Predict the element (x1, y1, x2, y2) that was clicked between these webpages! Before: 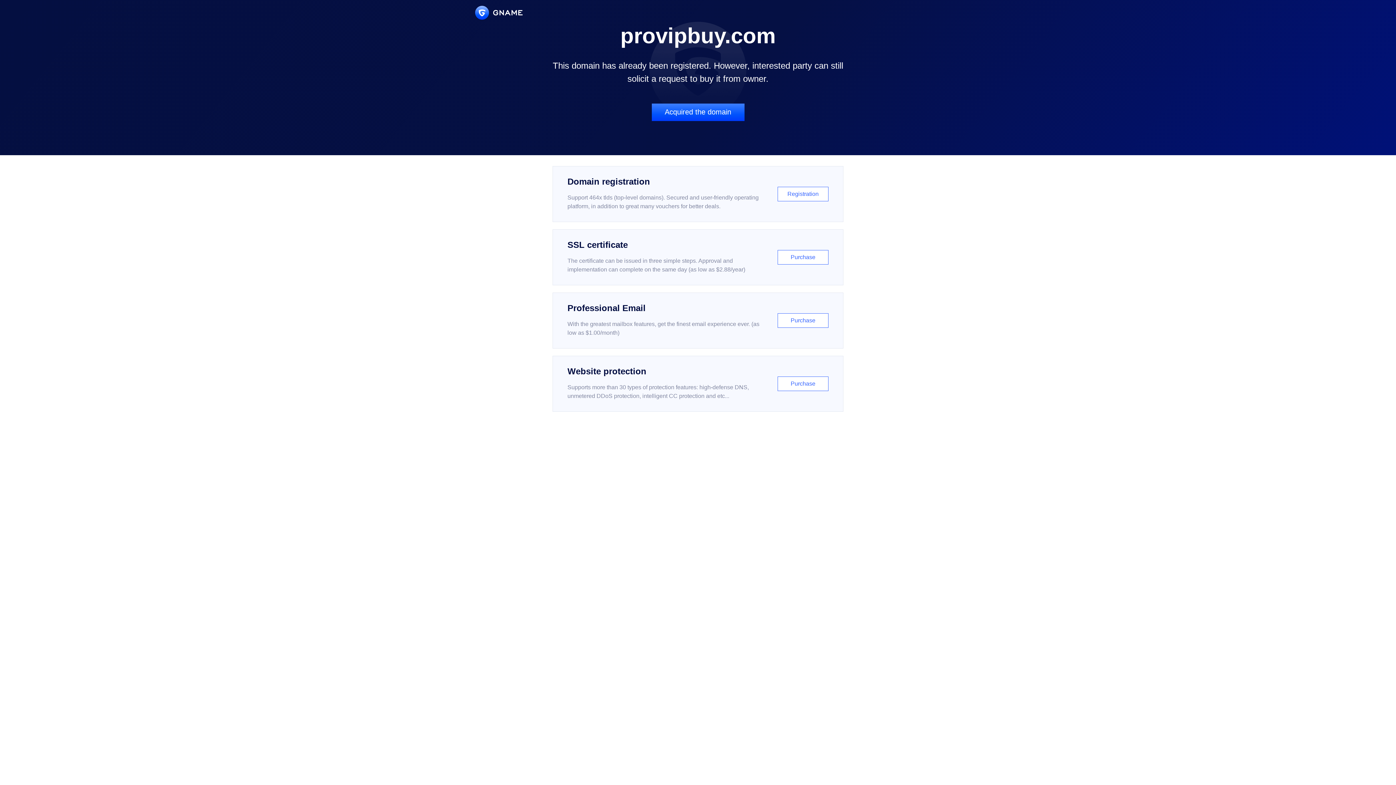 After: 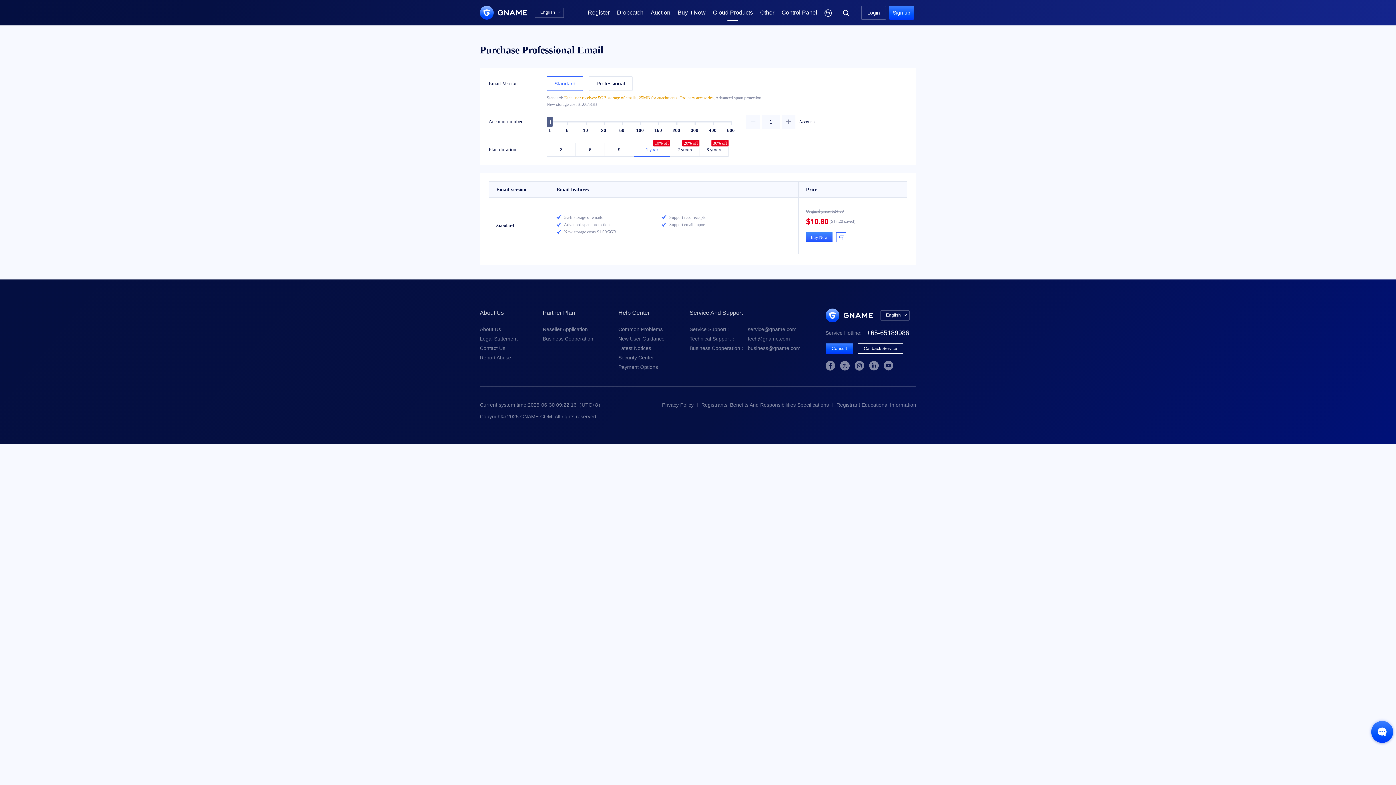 Action: label: Professional Email

With the greatest mailbox features, get the finest email experience ever. (as low as $1.00/month)

Purchase bbox: (552, 292, 843, 348)